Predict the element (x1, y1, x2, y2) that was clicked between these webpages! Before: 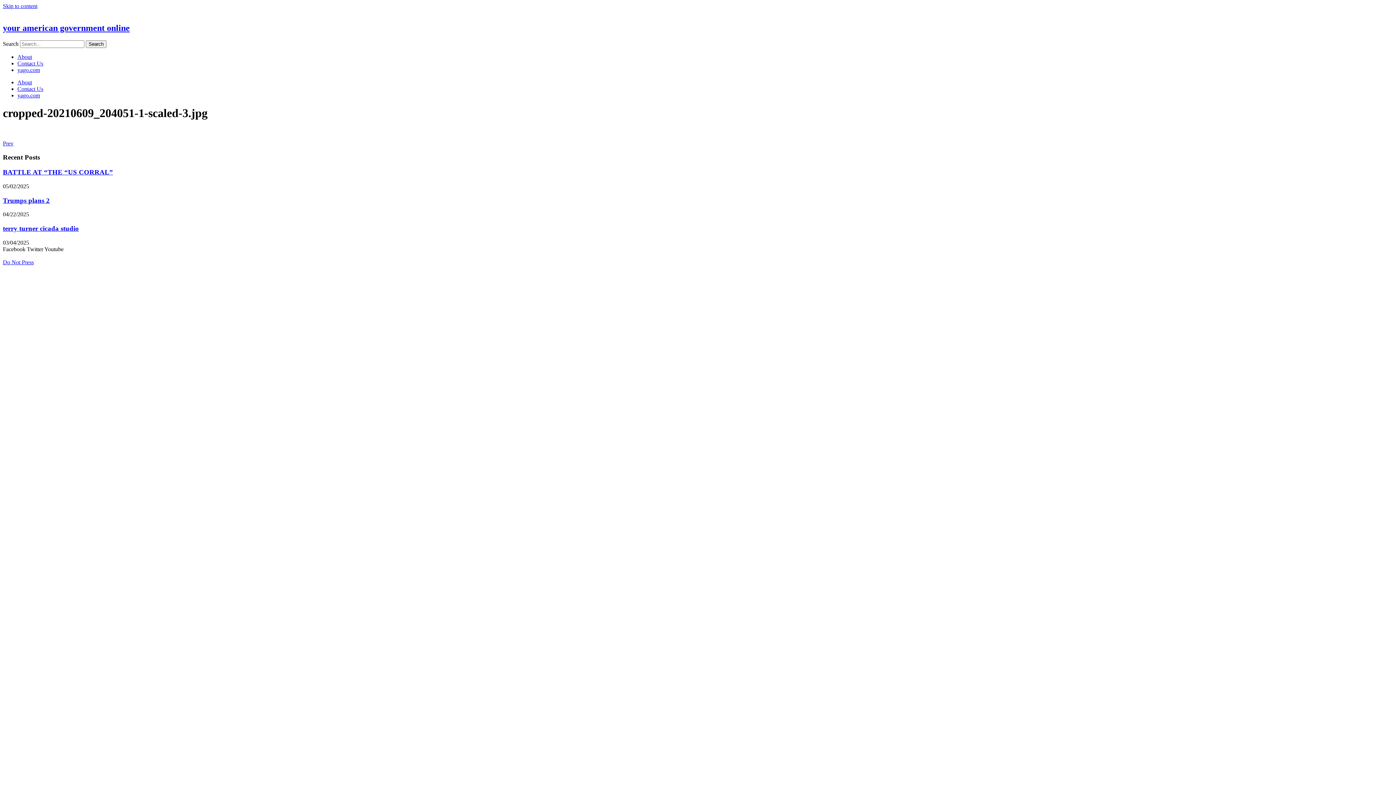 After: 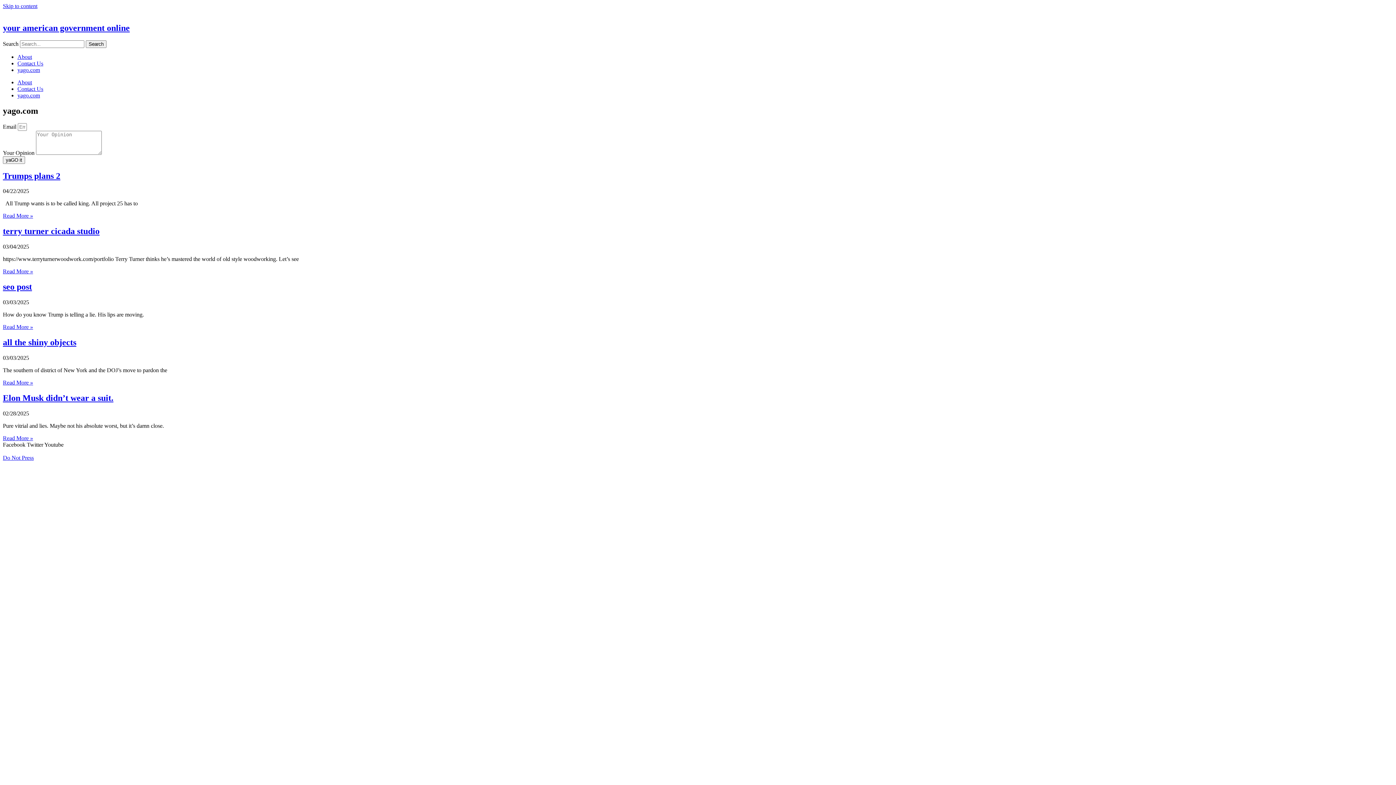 Action: bbox: (17, 92, 40, 98) label: yago.com